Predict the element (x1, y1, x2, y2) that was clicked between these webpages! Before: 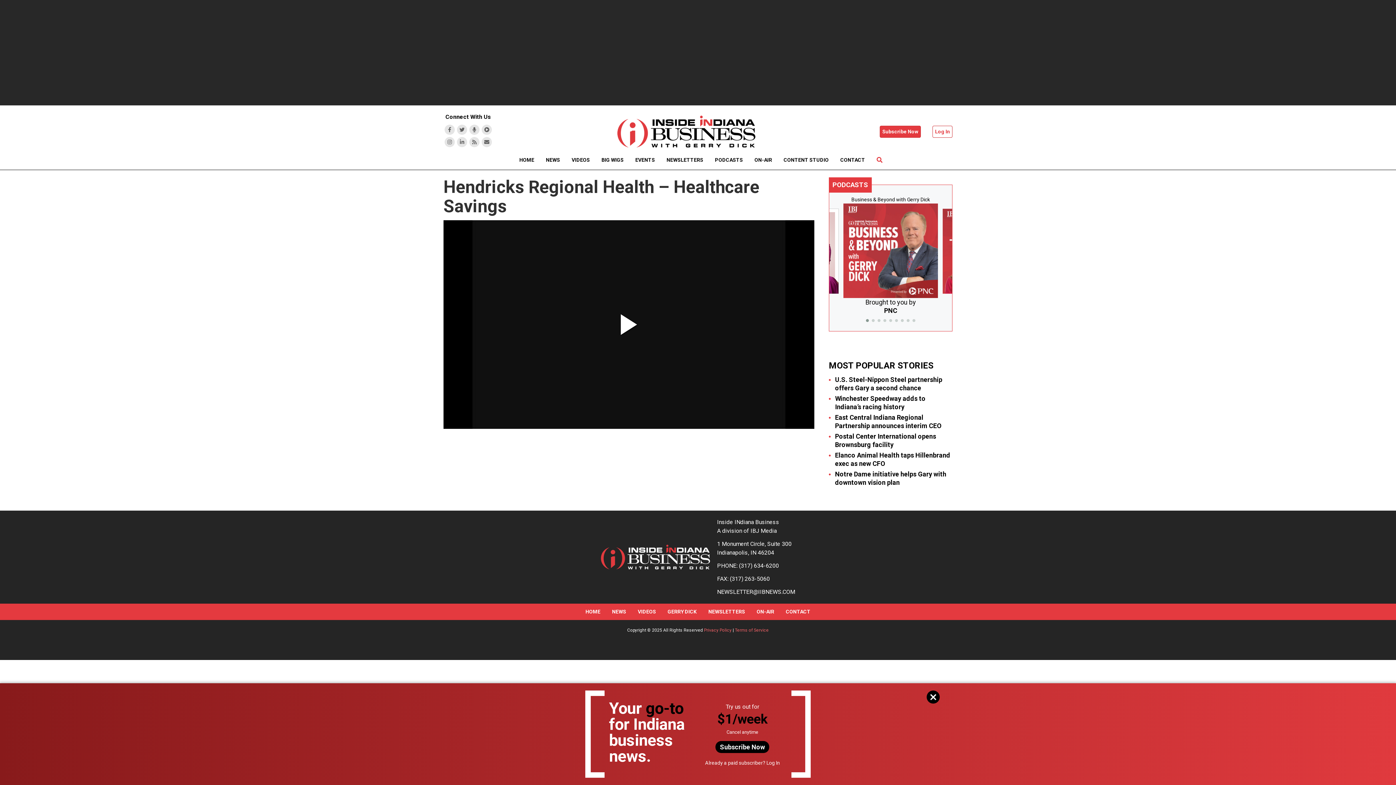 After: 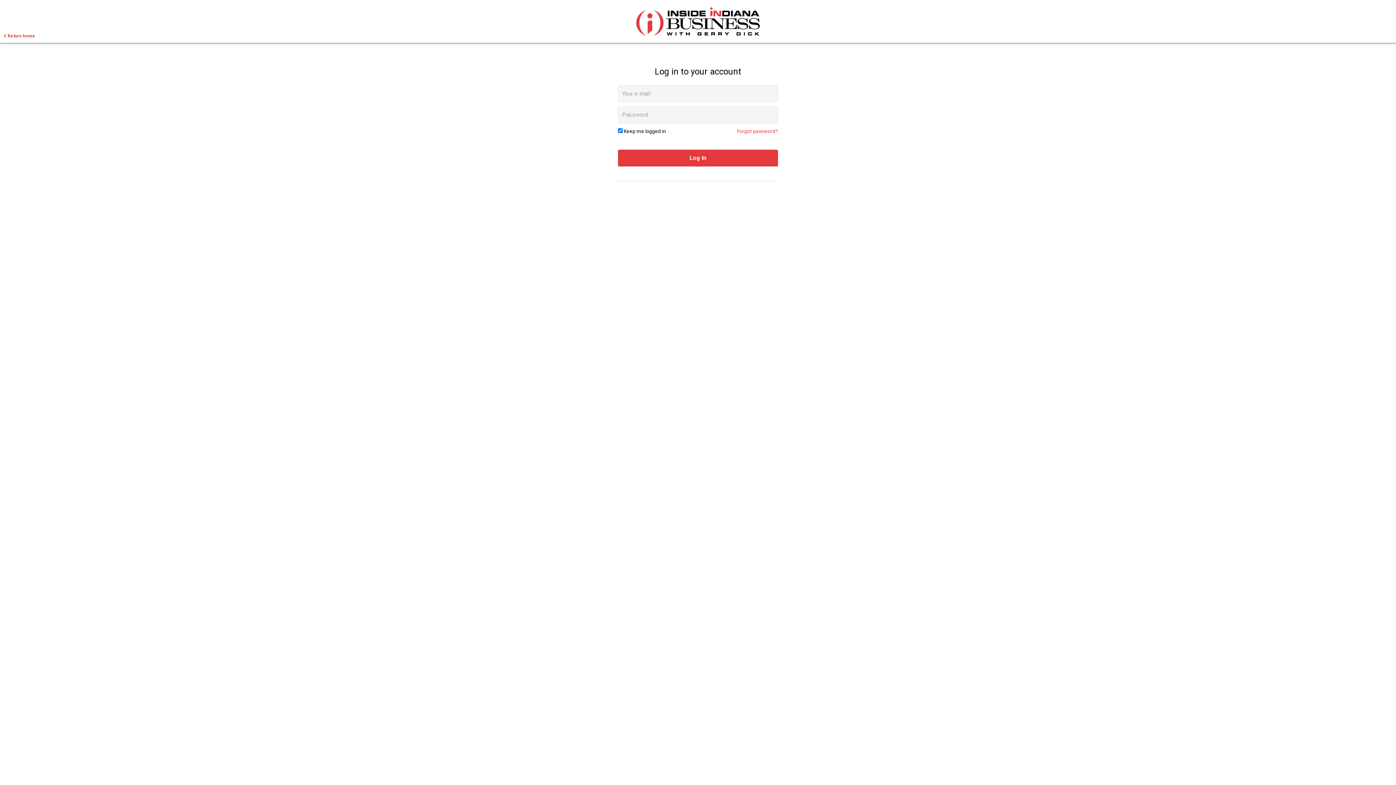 Action: bbox: (932, 125, 952, 137) label: Log In